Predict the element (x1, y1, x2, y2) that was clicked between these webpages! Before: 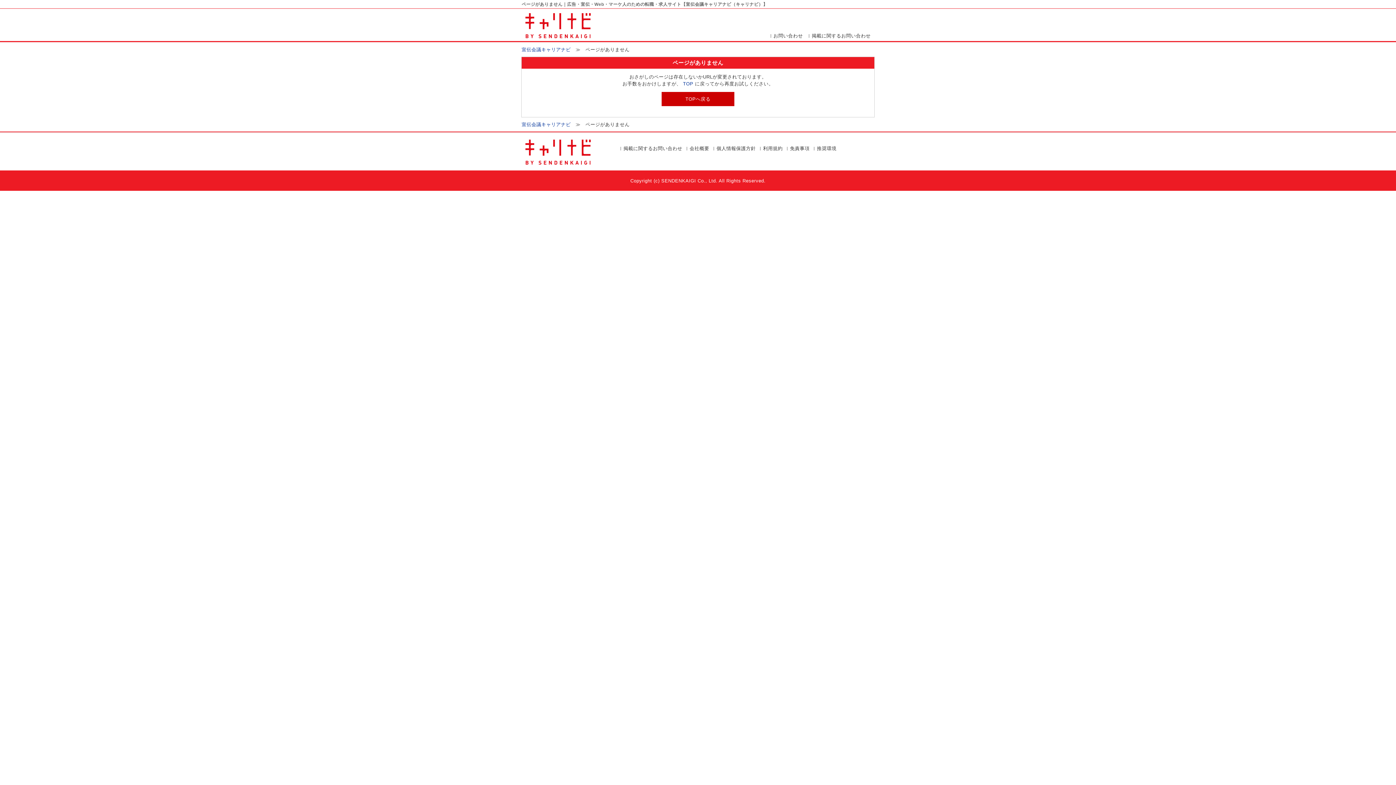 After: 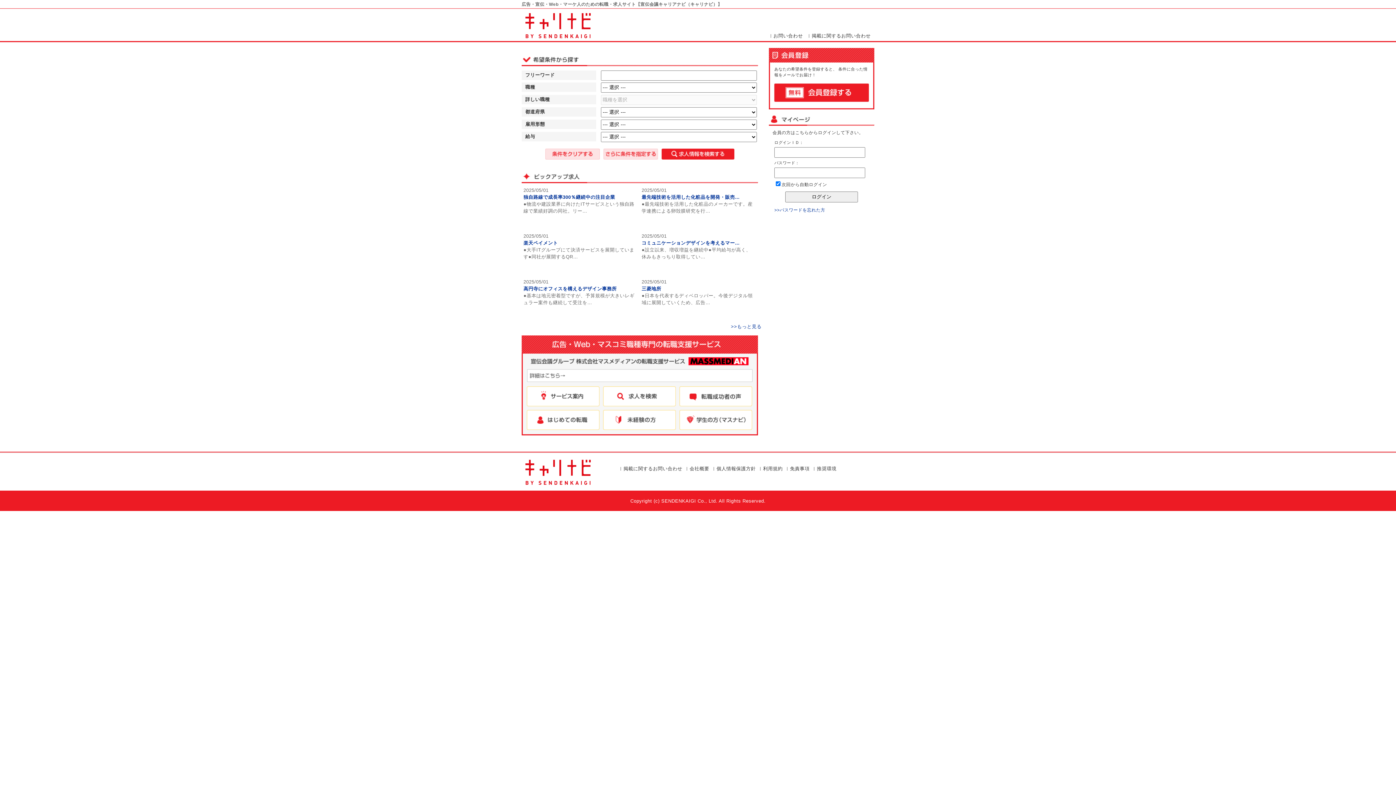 Action: bbox: (525, 33, 590, 39)